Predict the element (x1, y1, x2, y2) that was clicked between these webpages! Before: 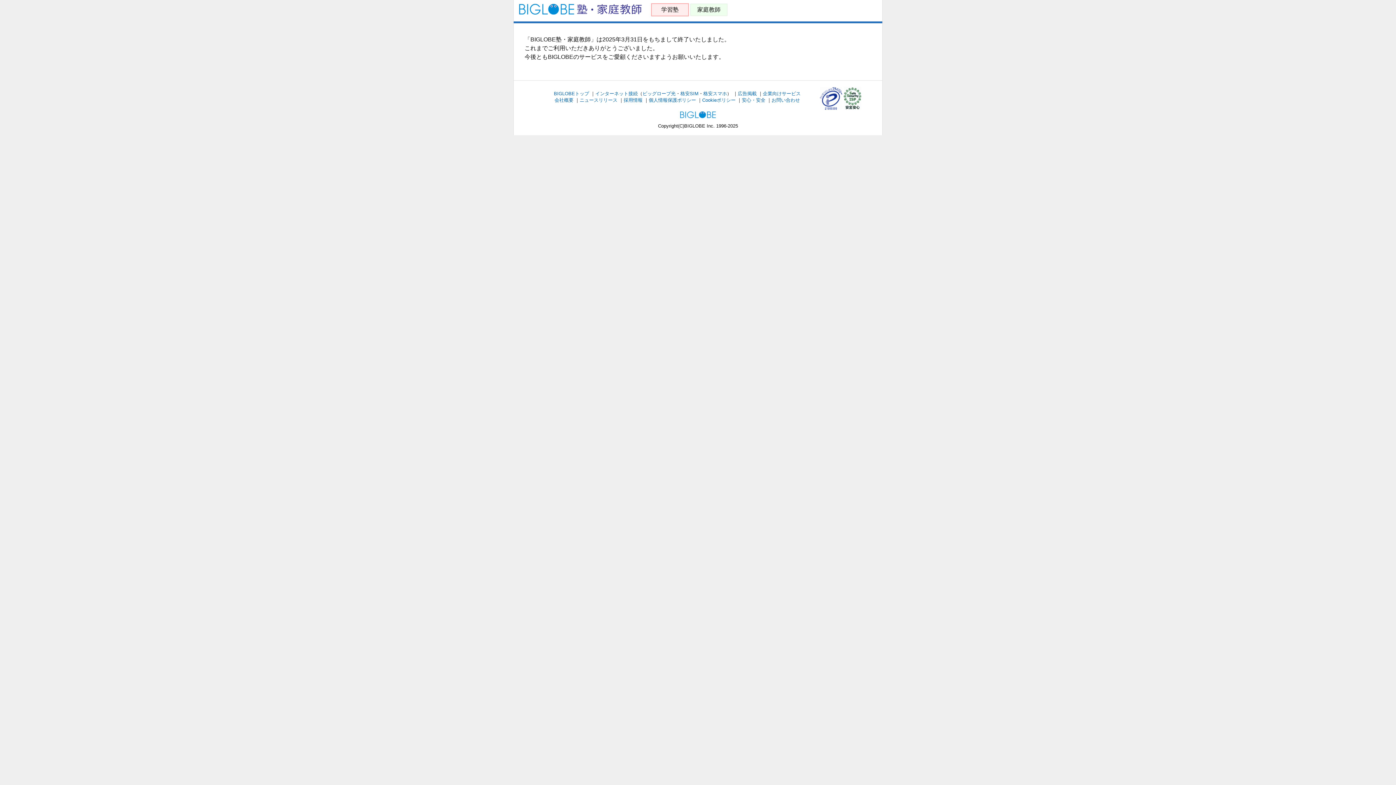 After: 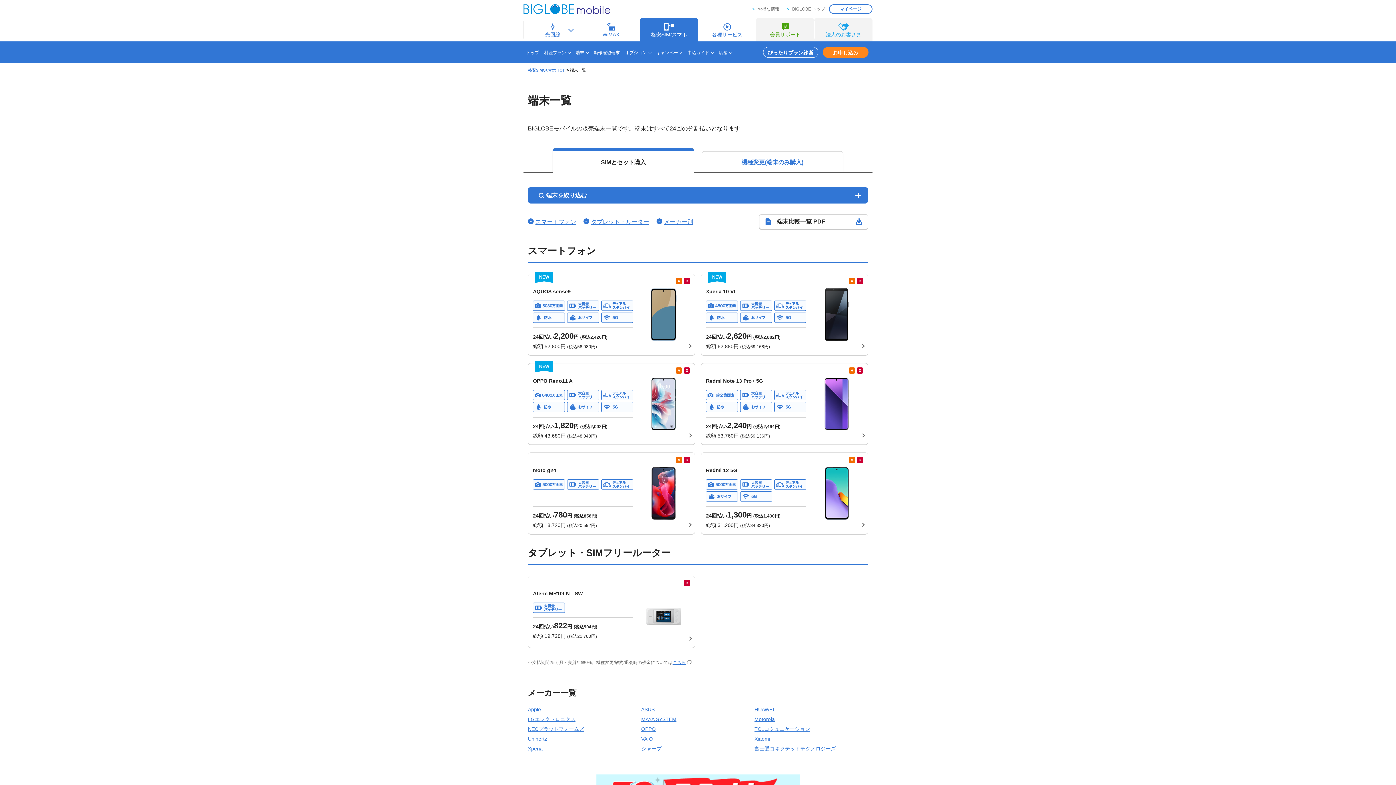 Action: label: 格安スマホ bbox: (703, 90, 727, 96)